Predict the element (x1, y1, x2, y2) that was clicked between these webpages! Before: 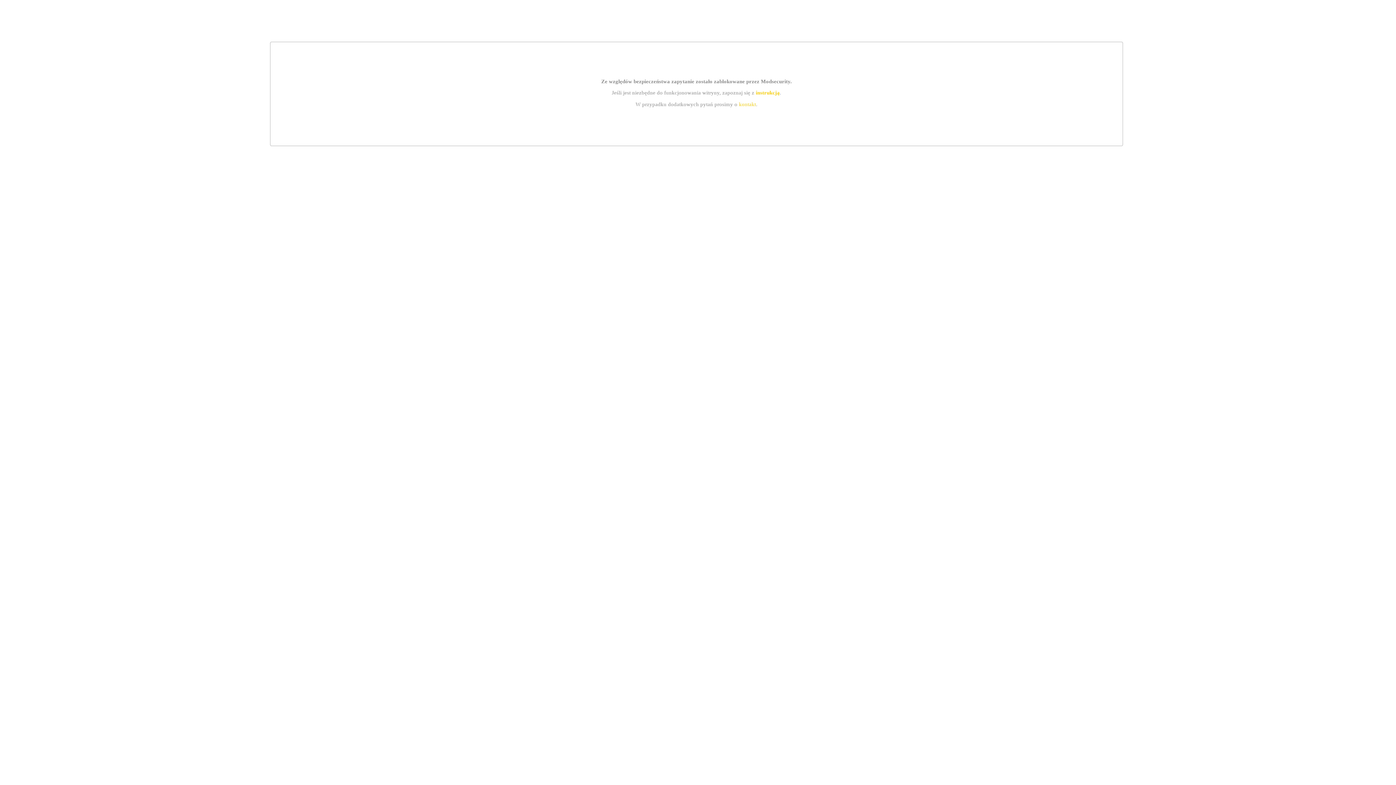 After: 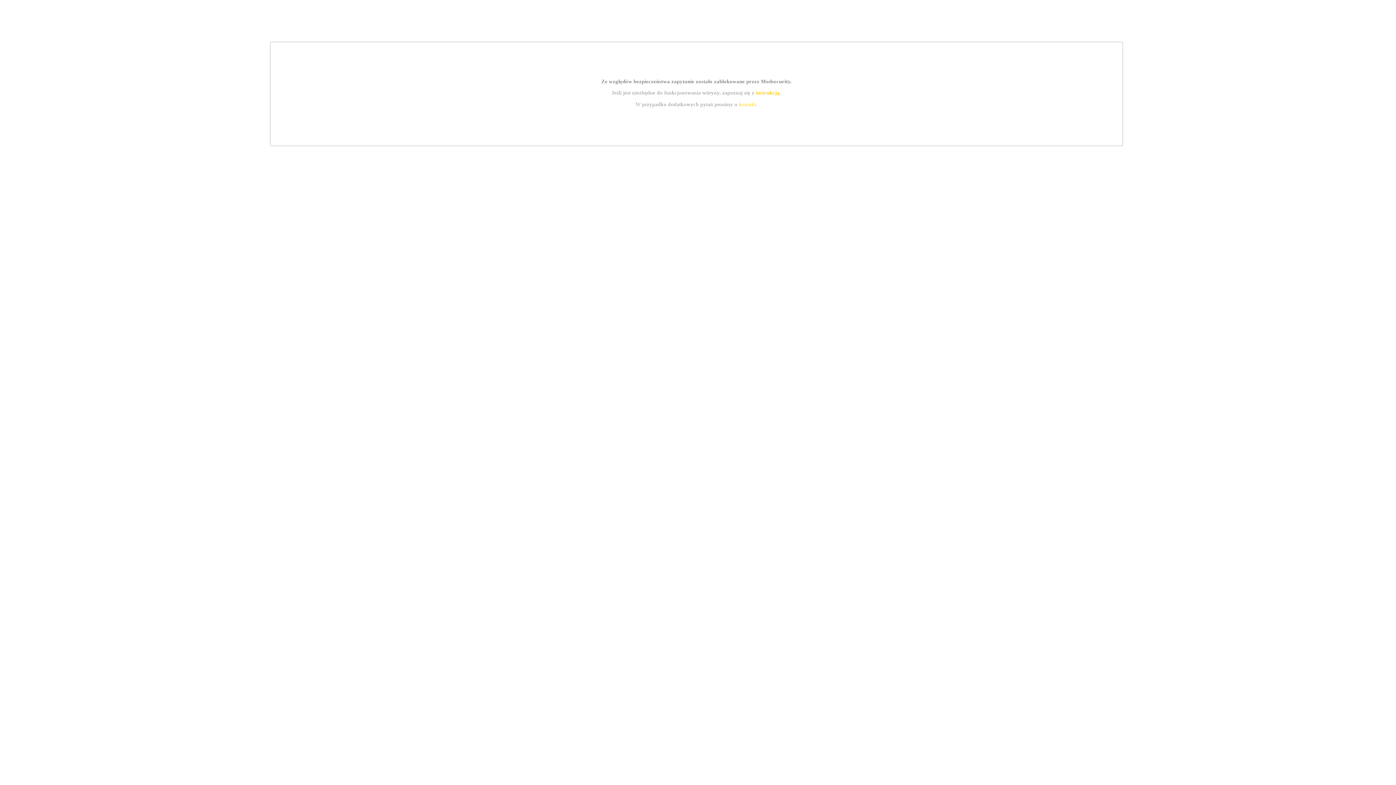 Action: label: instrukcją bbox: (755, 89, 779, 95)